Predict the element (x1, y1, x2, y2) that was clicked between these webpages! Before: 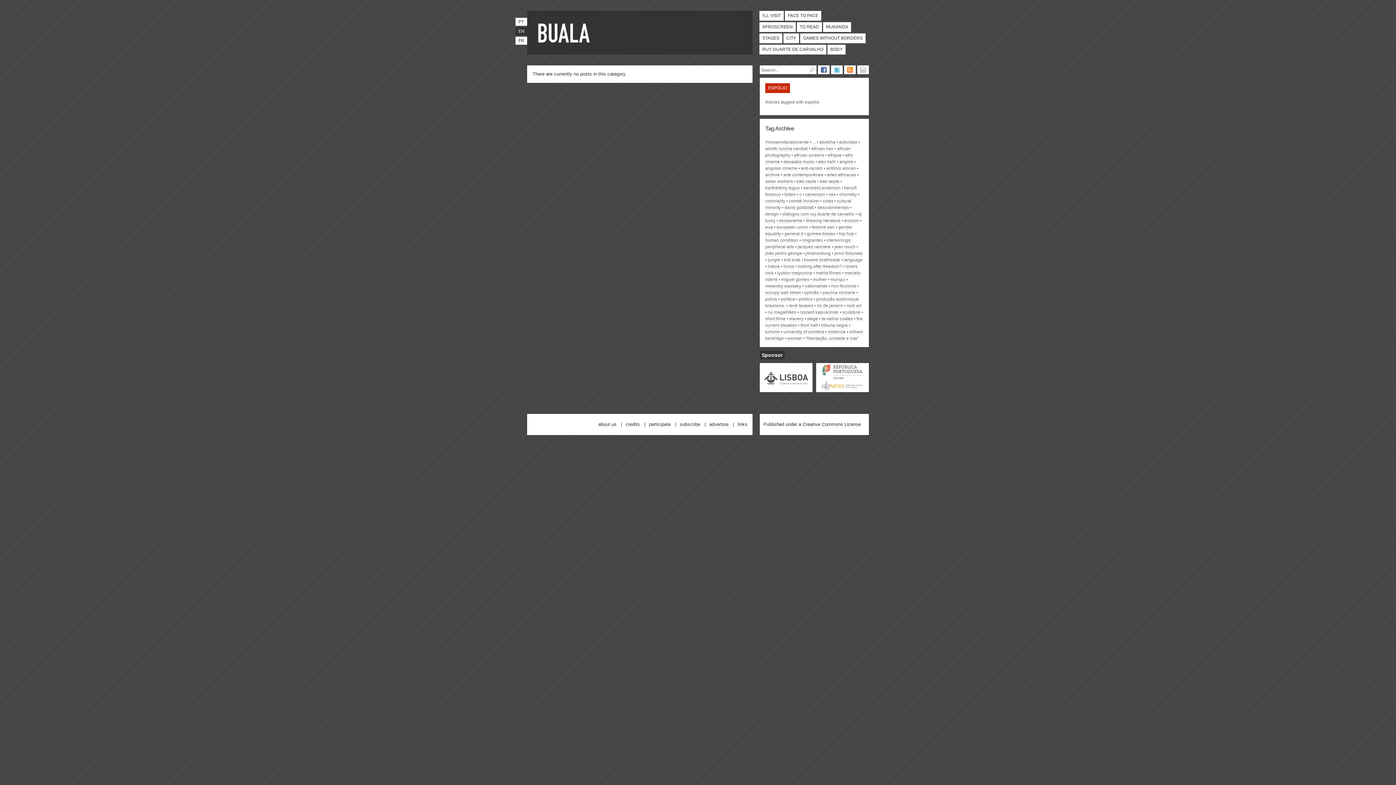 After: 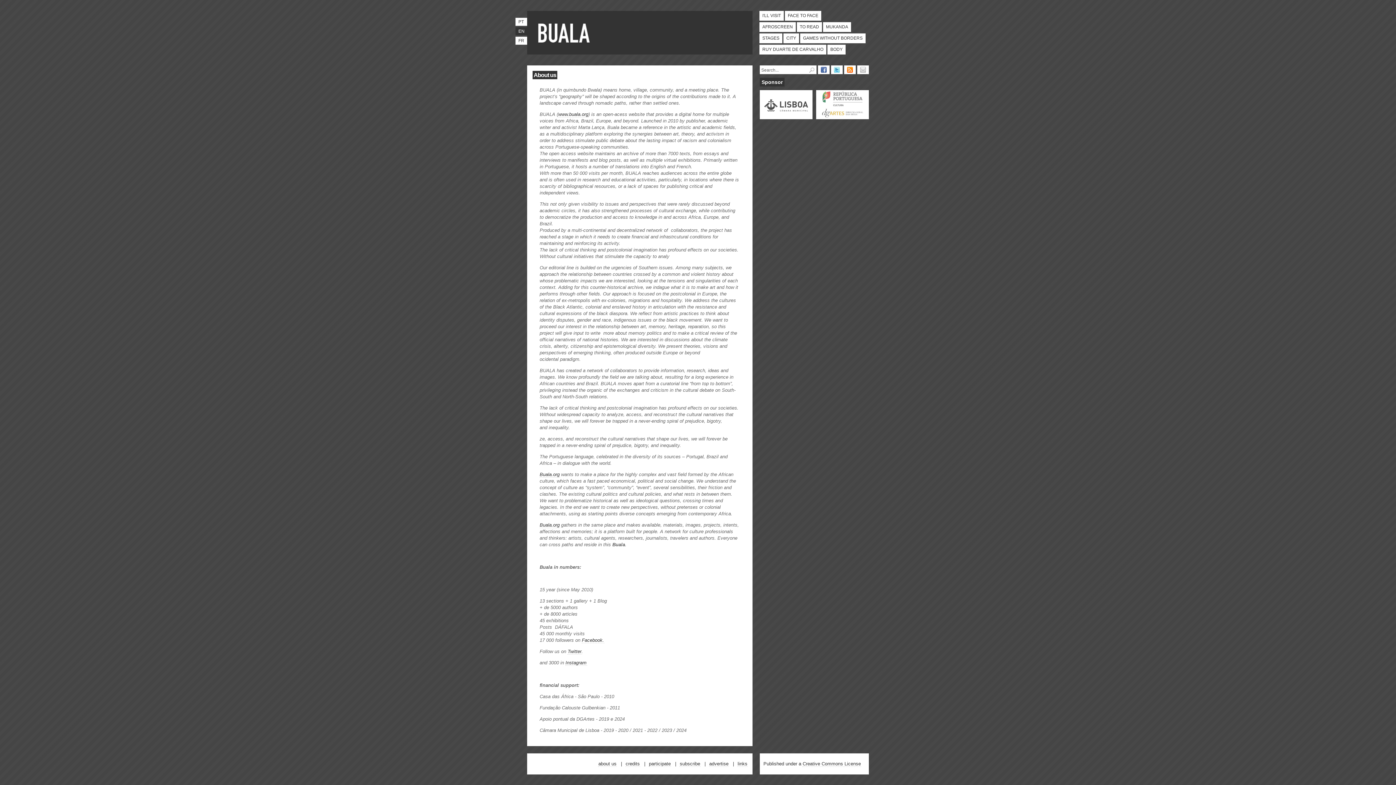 Action: bbox: (598, 421, 617, 427) label: about us